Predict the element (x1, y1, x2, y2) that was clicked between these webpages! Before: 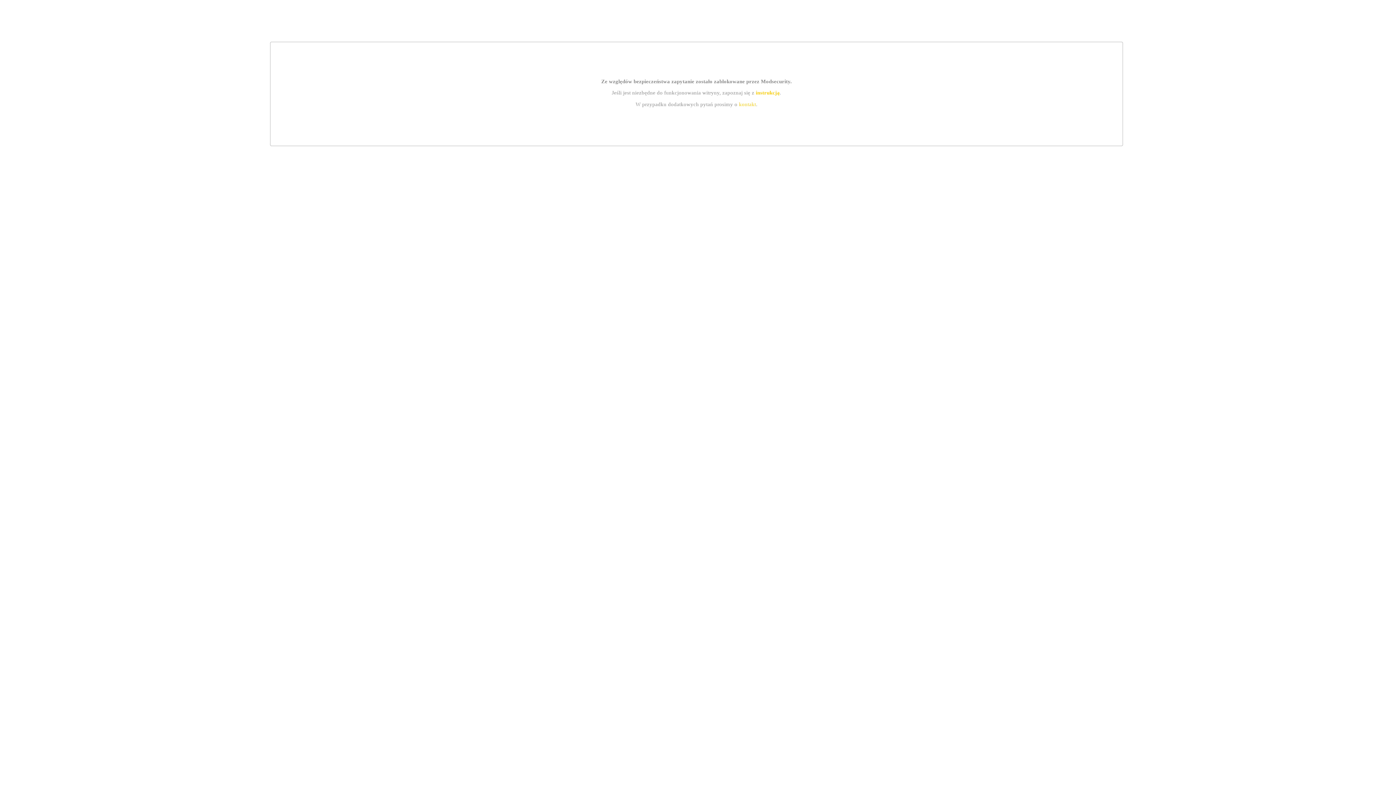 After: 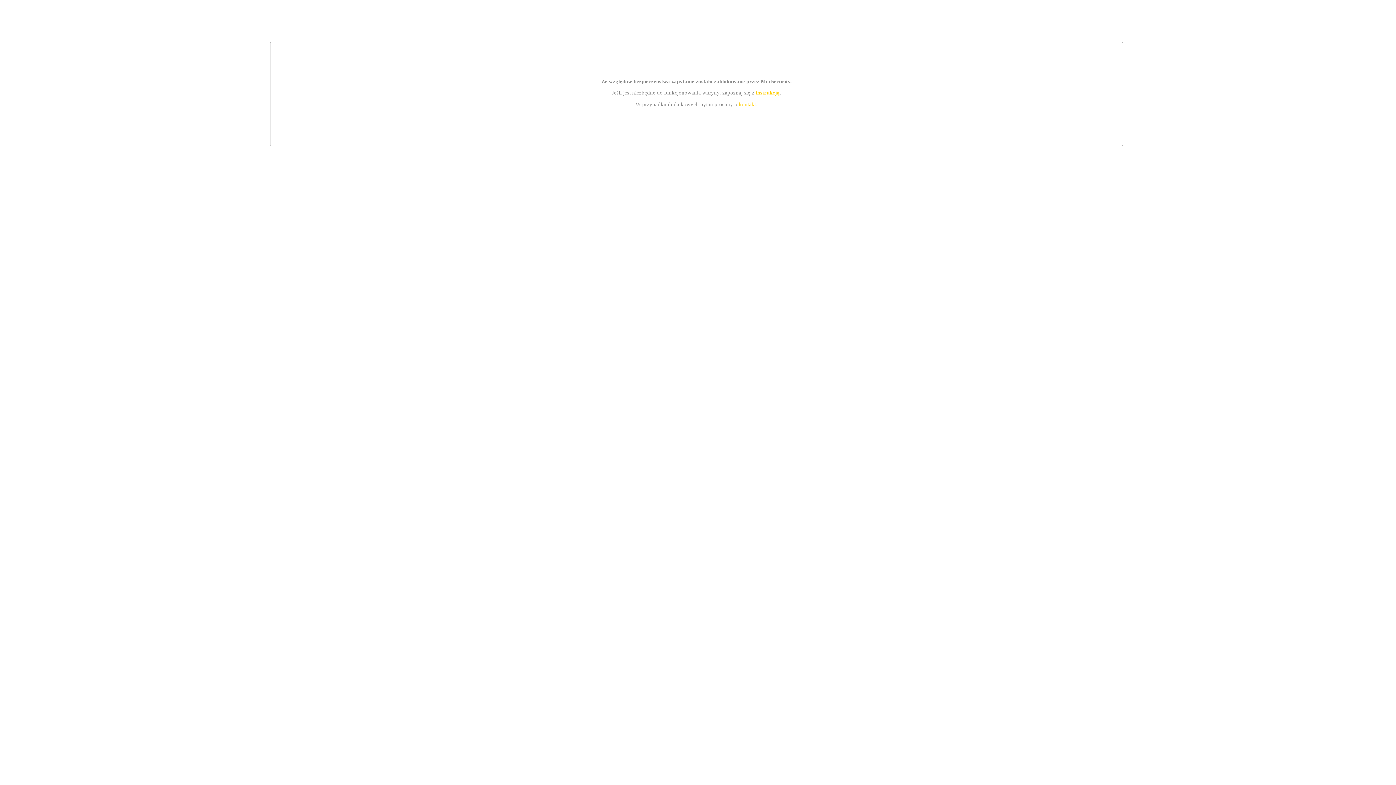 Action: label: kontakt bbox: (739, 101, 756, 107)